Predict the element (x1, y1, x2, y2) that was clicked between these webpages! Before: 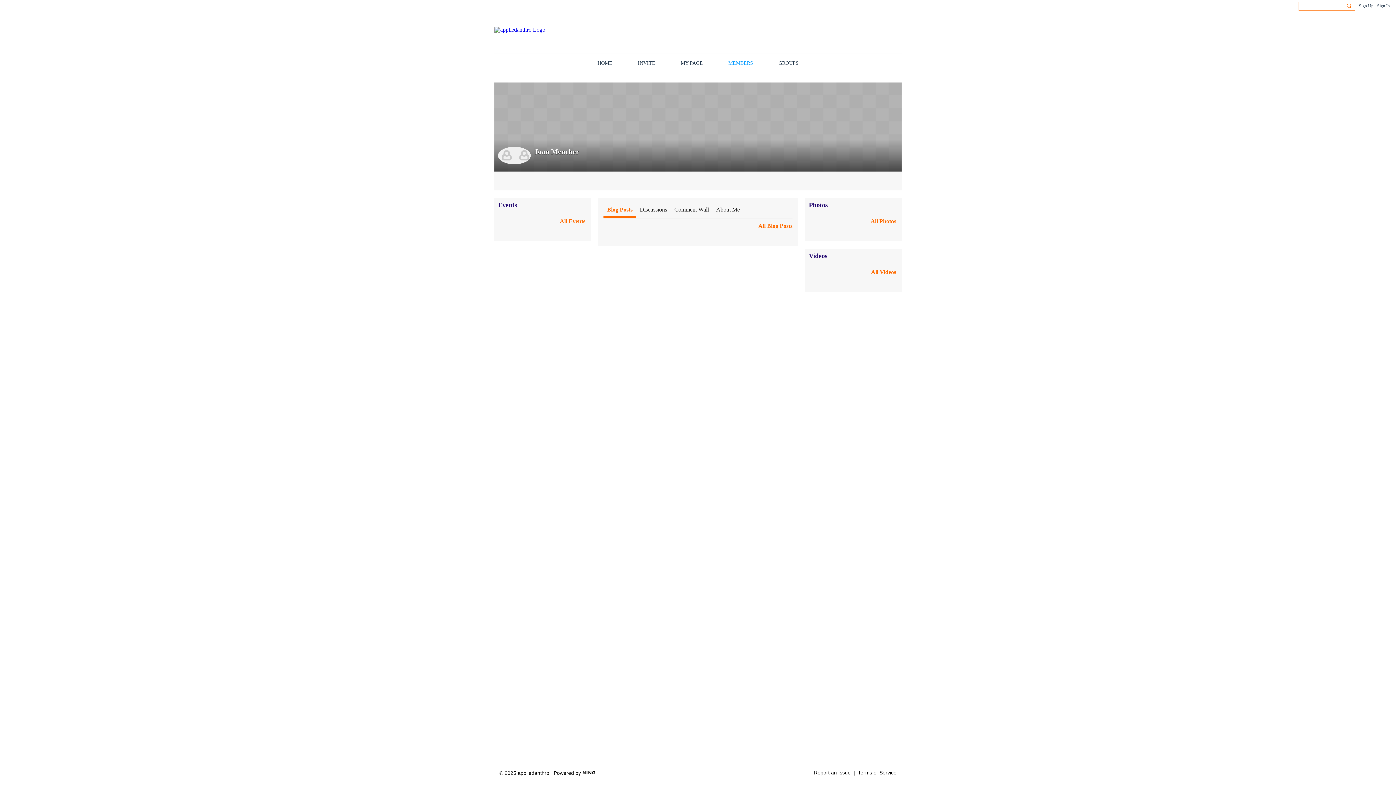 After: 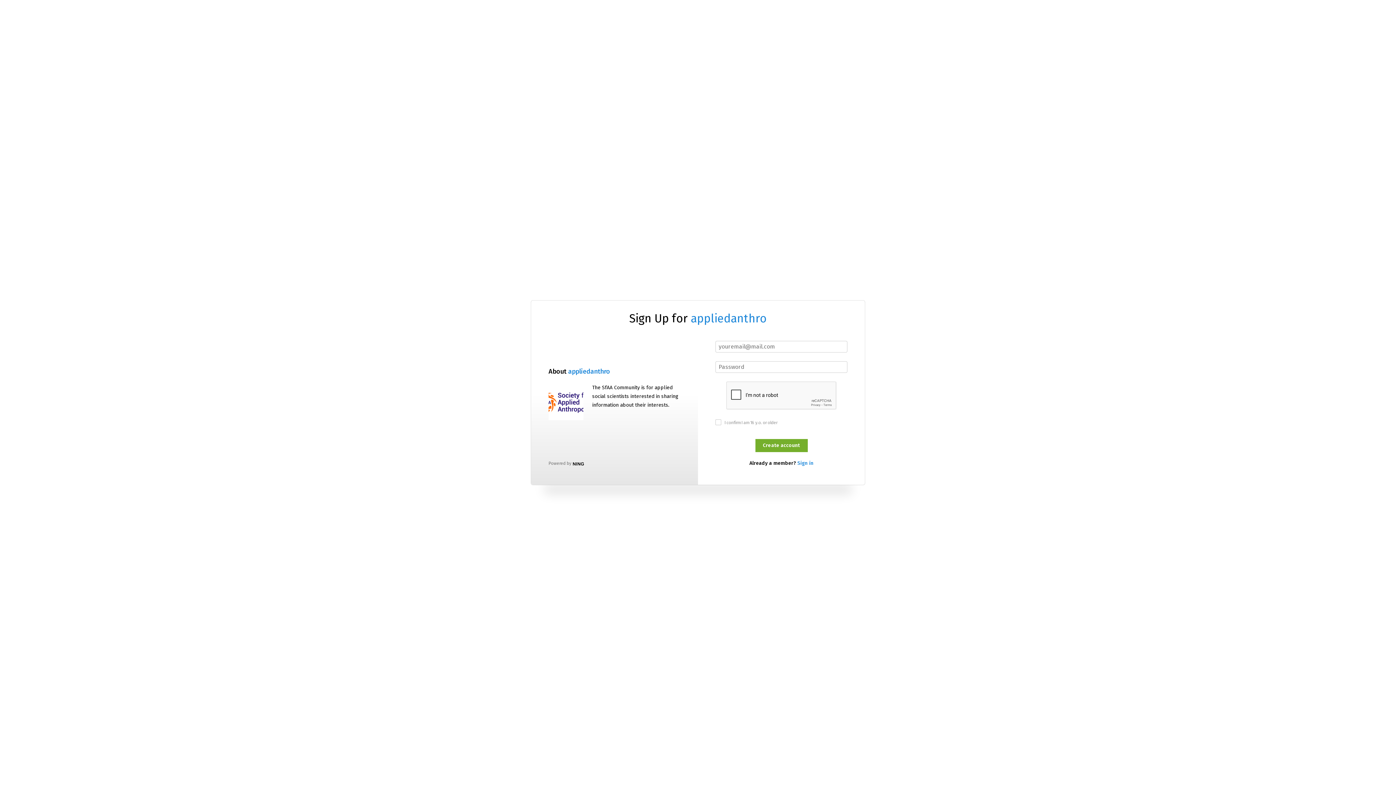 Action: label: INVITE bbox: (632, 53, 660, 74)